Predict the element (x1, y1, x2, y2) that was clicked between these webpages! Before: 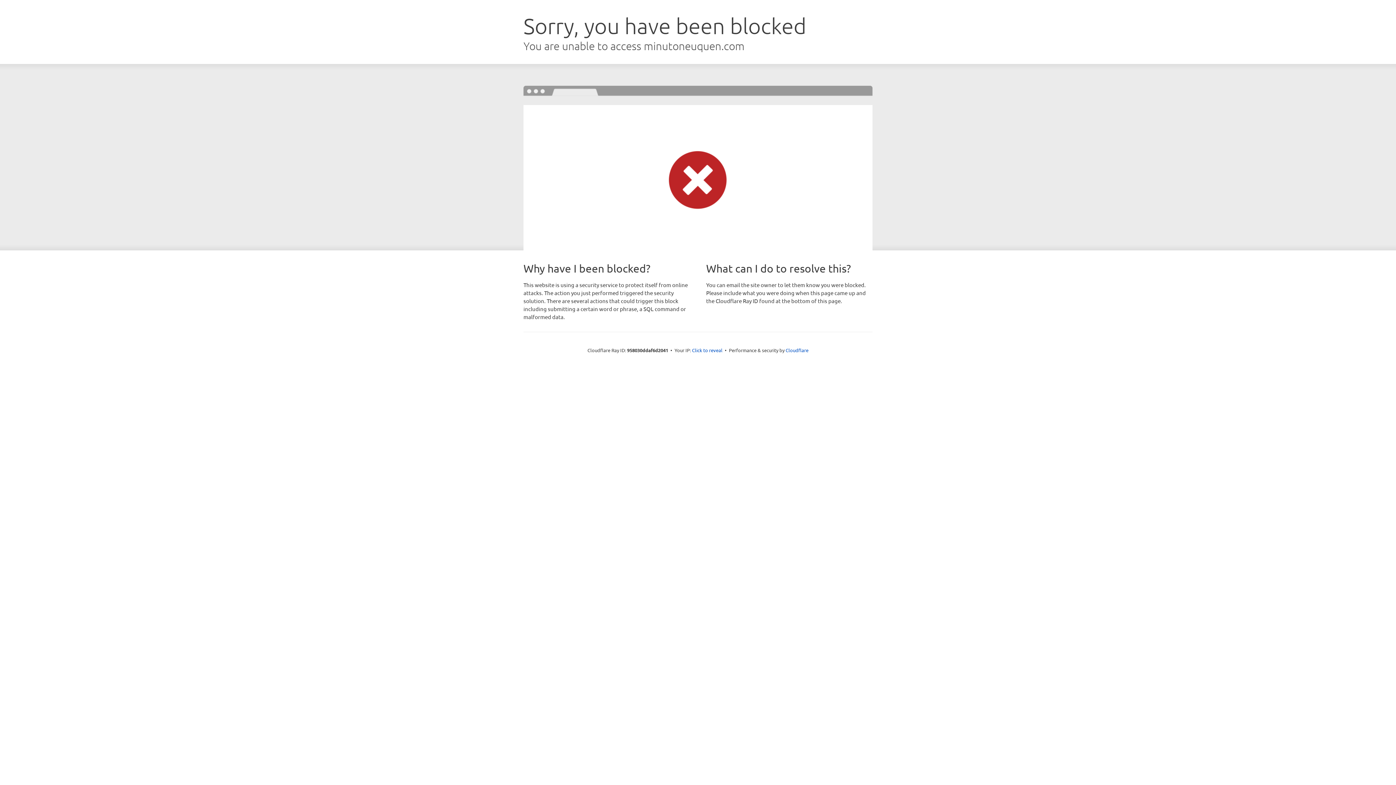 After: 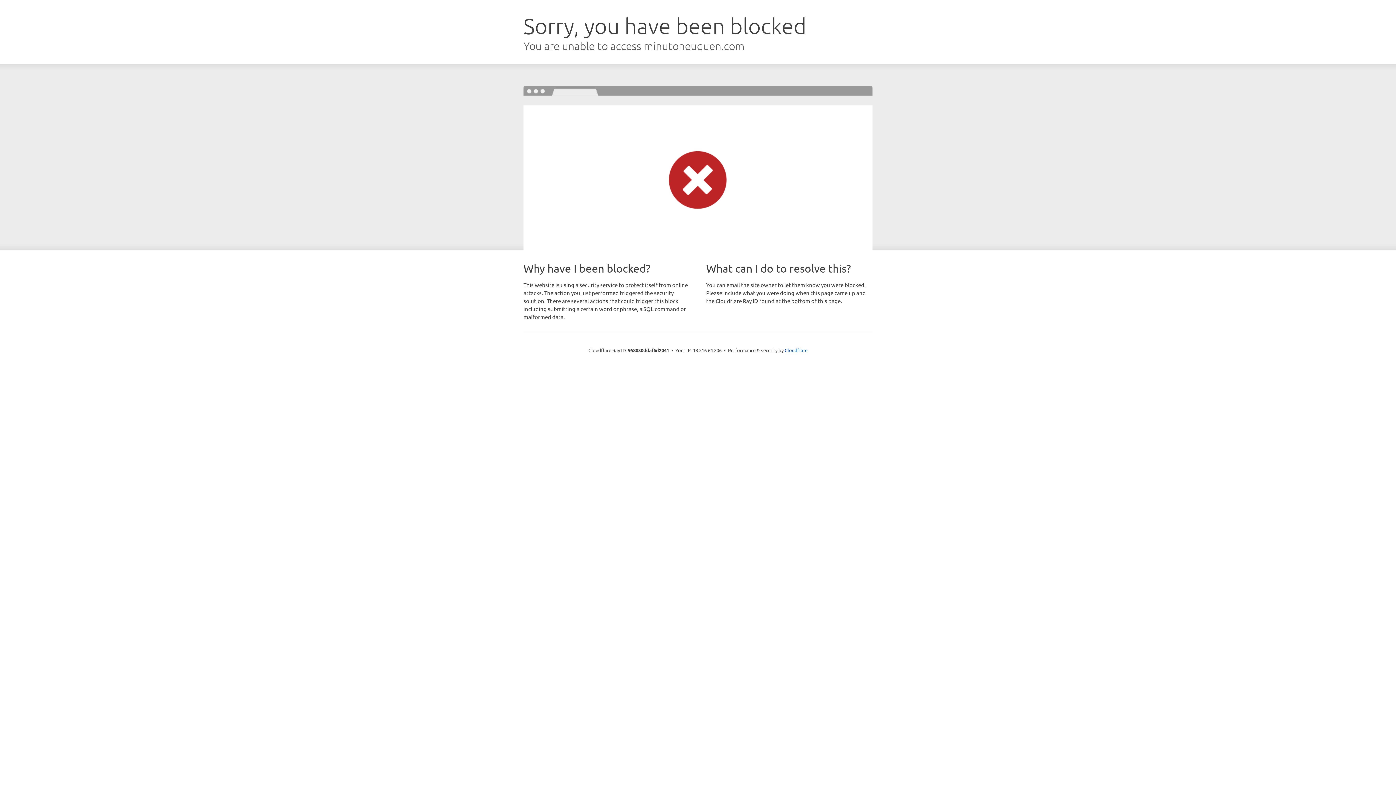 Action: label: Click to reveal bbox: (692, 346, 722, 353)